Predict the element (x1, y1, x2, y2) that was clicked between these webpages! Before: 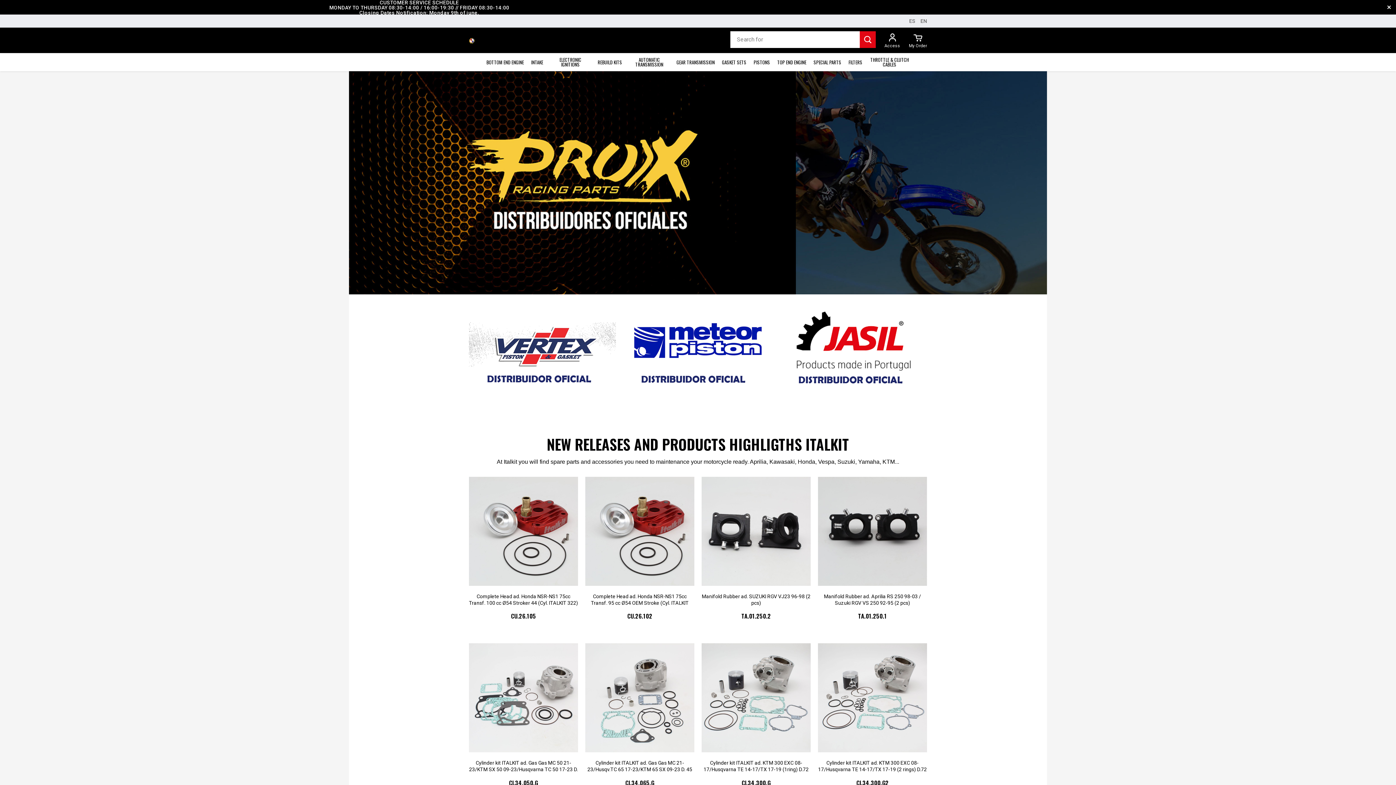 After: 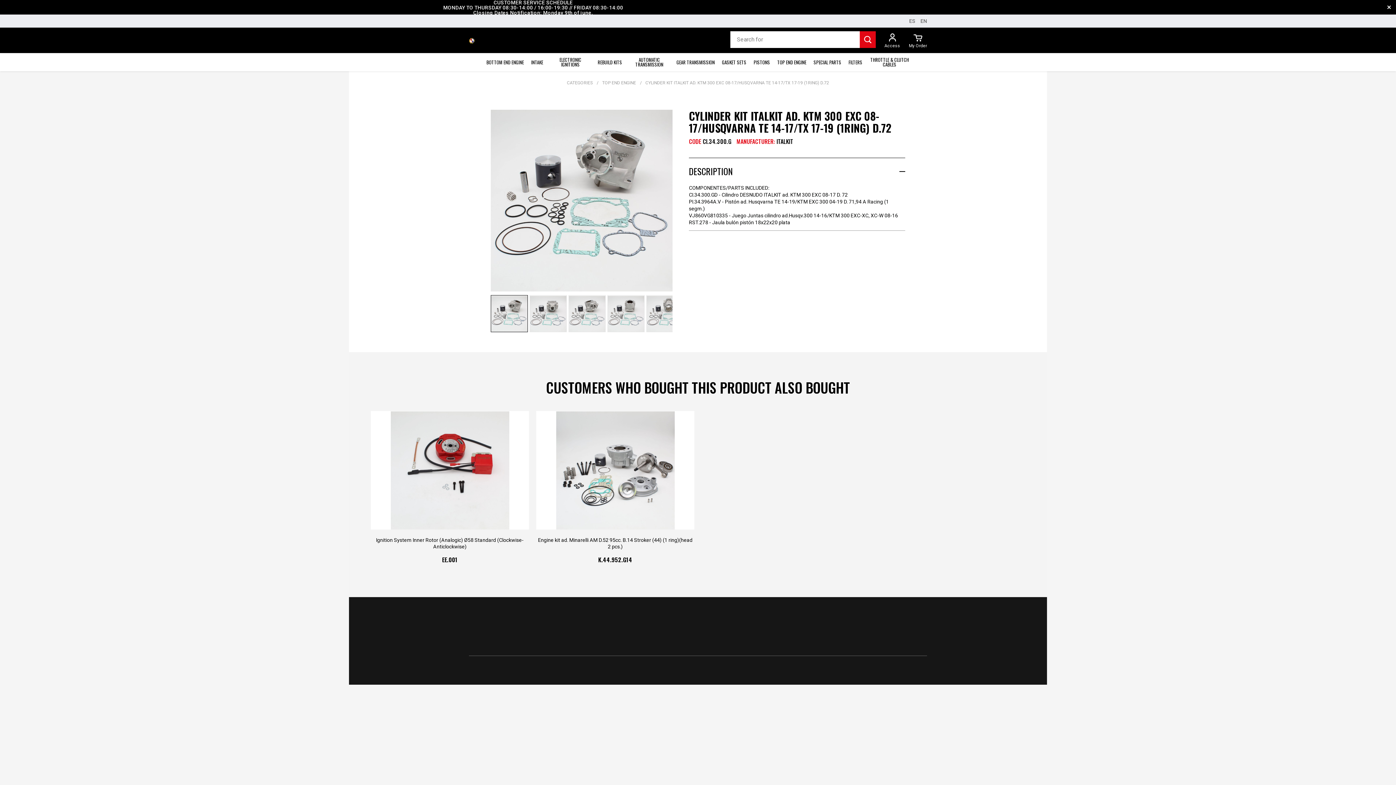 Action: label: Cylinder kit ITALKIT ad. KTM 300 EXC 08-17/Husqvarna TE 14-17/TX 17-19 (1ring) D.72 bbox: (701, 760, 810, 773)